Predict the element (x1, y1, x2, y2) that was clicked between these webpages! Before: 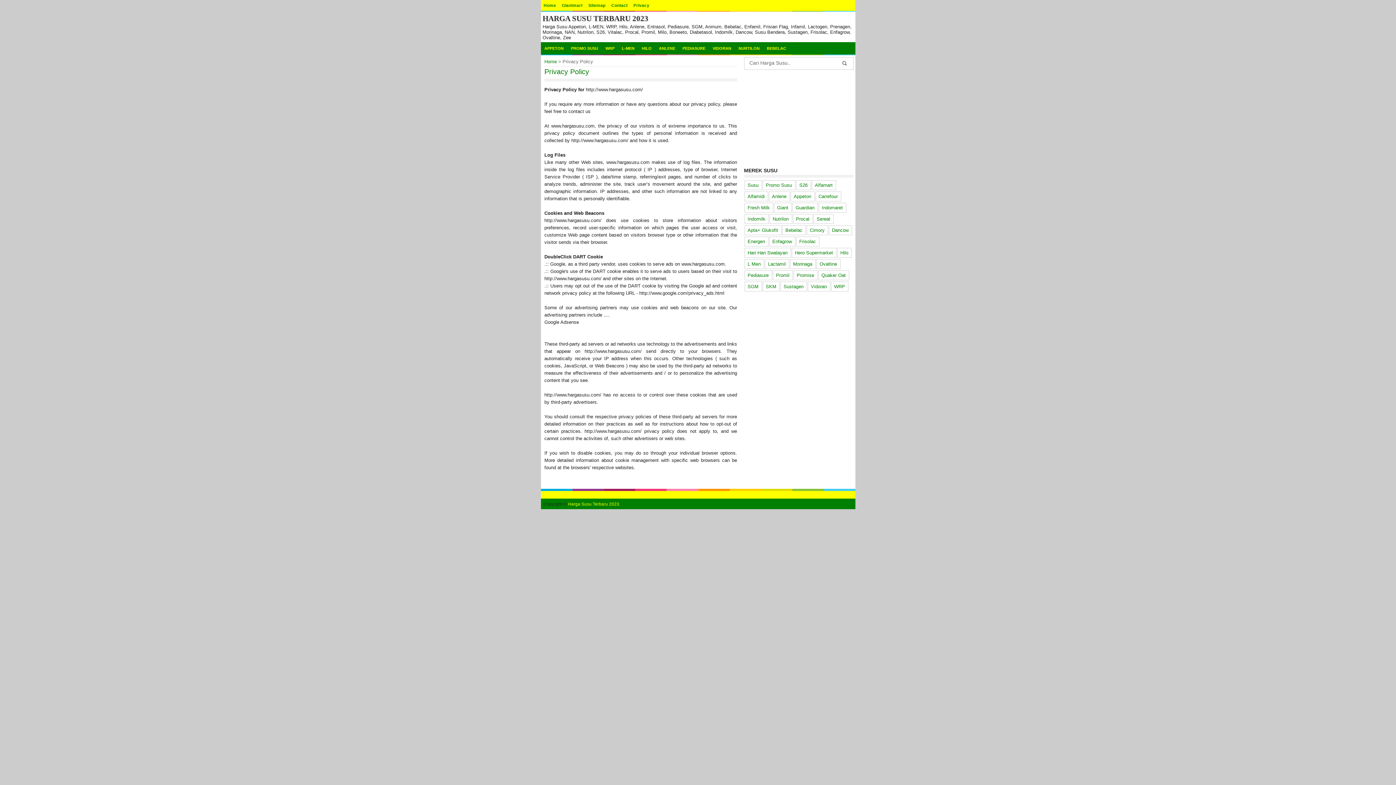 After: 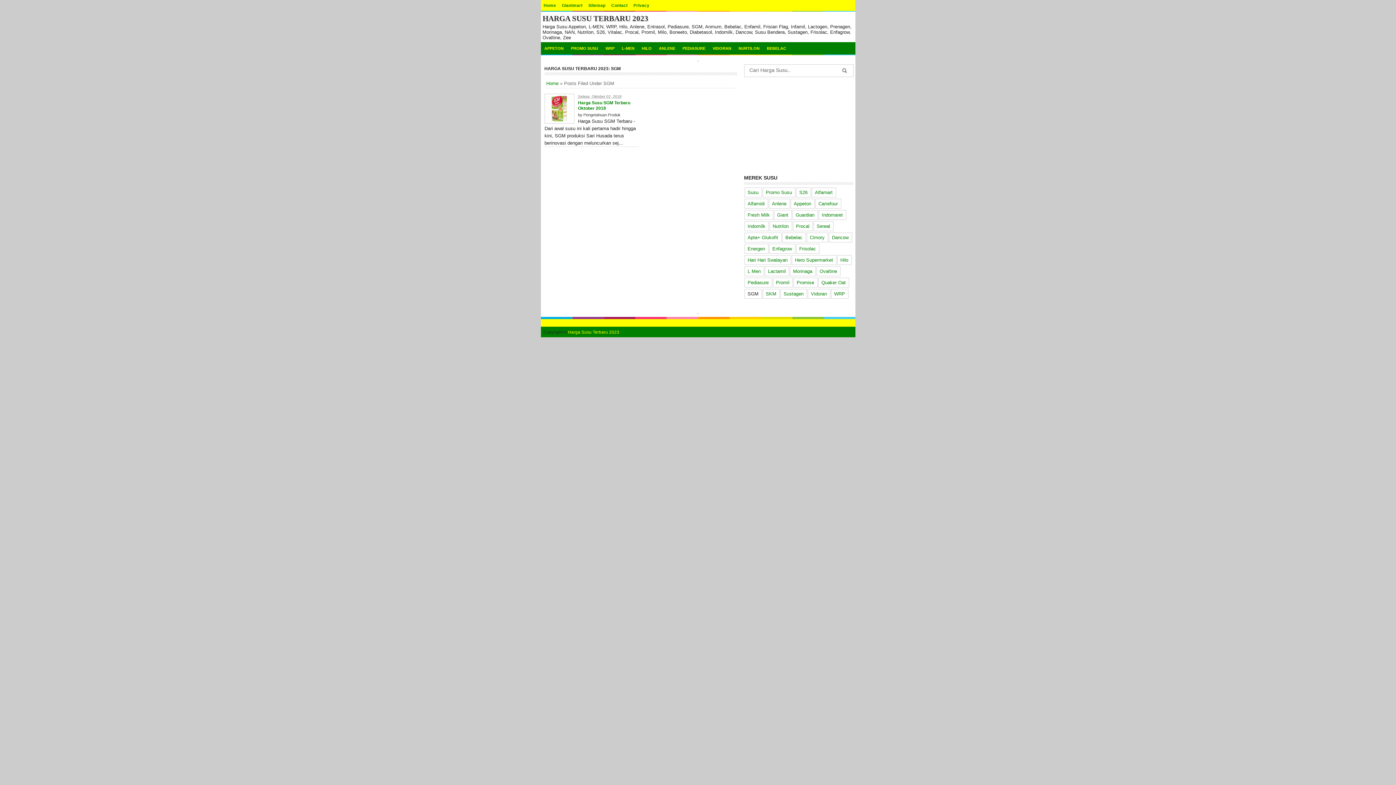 Action: label: SGM bbox: (744, 282, 761, 291)